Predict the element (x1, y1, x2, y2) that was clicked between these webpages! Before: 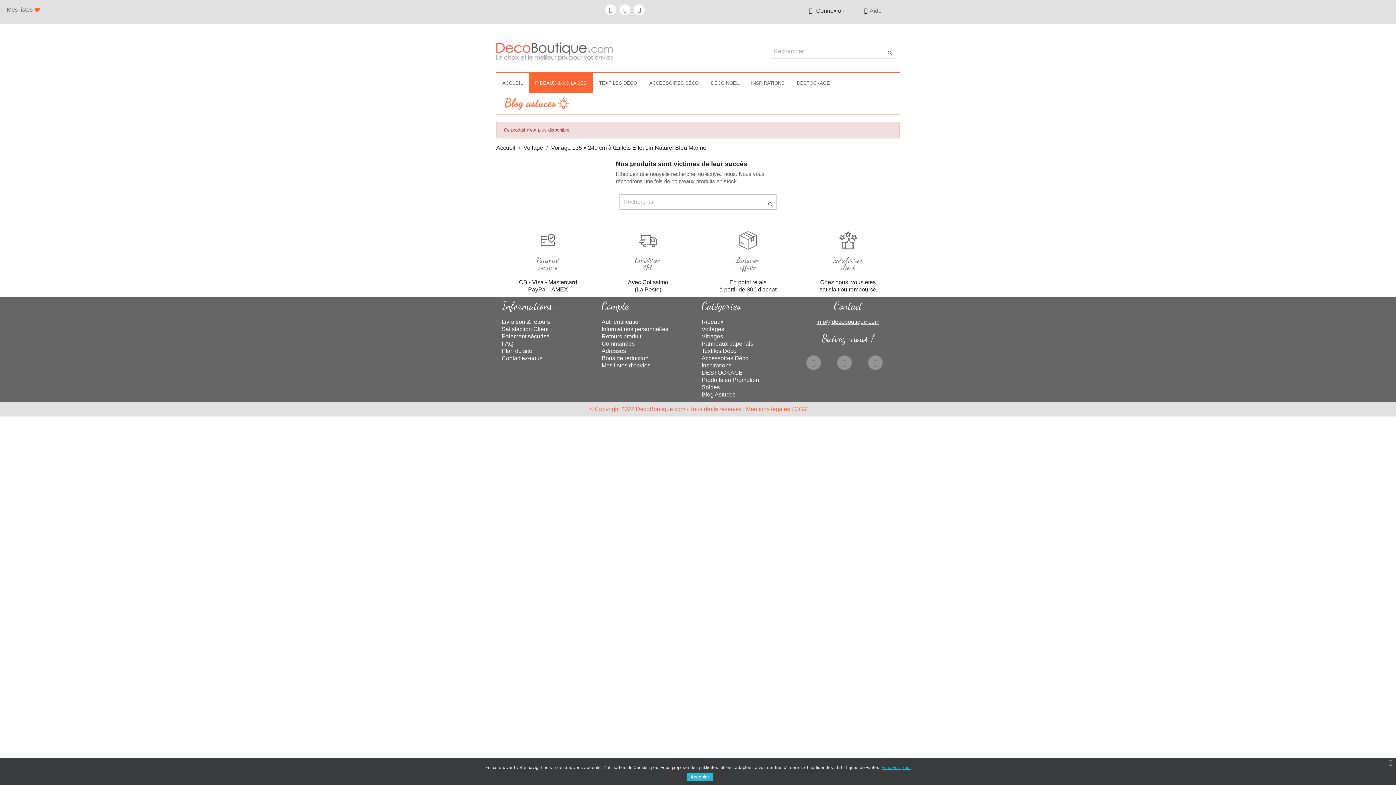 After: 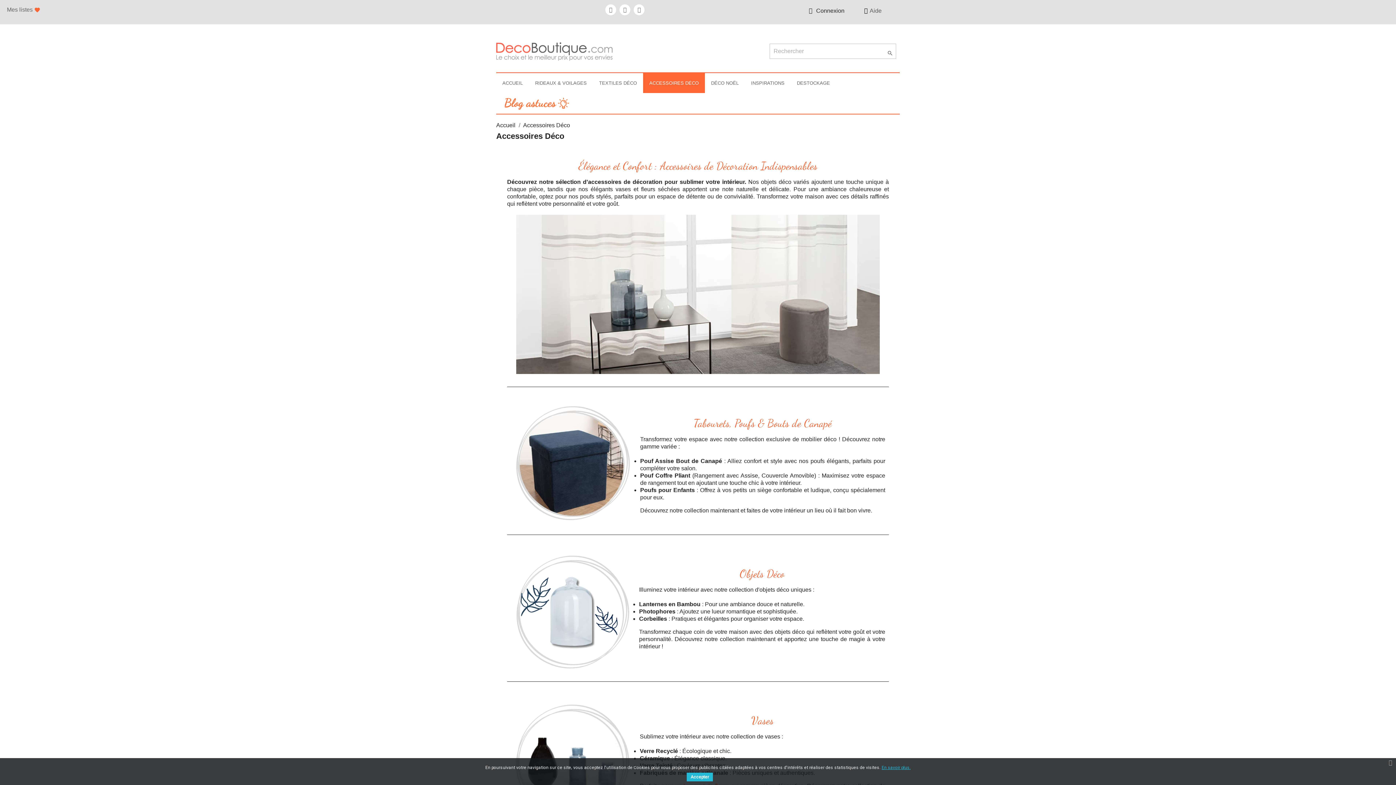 Action: bbox: (643, 73, 705, 93) label: ACCESSOIRES DÉCO